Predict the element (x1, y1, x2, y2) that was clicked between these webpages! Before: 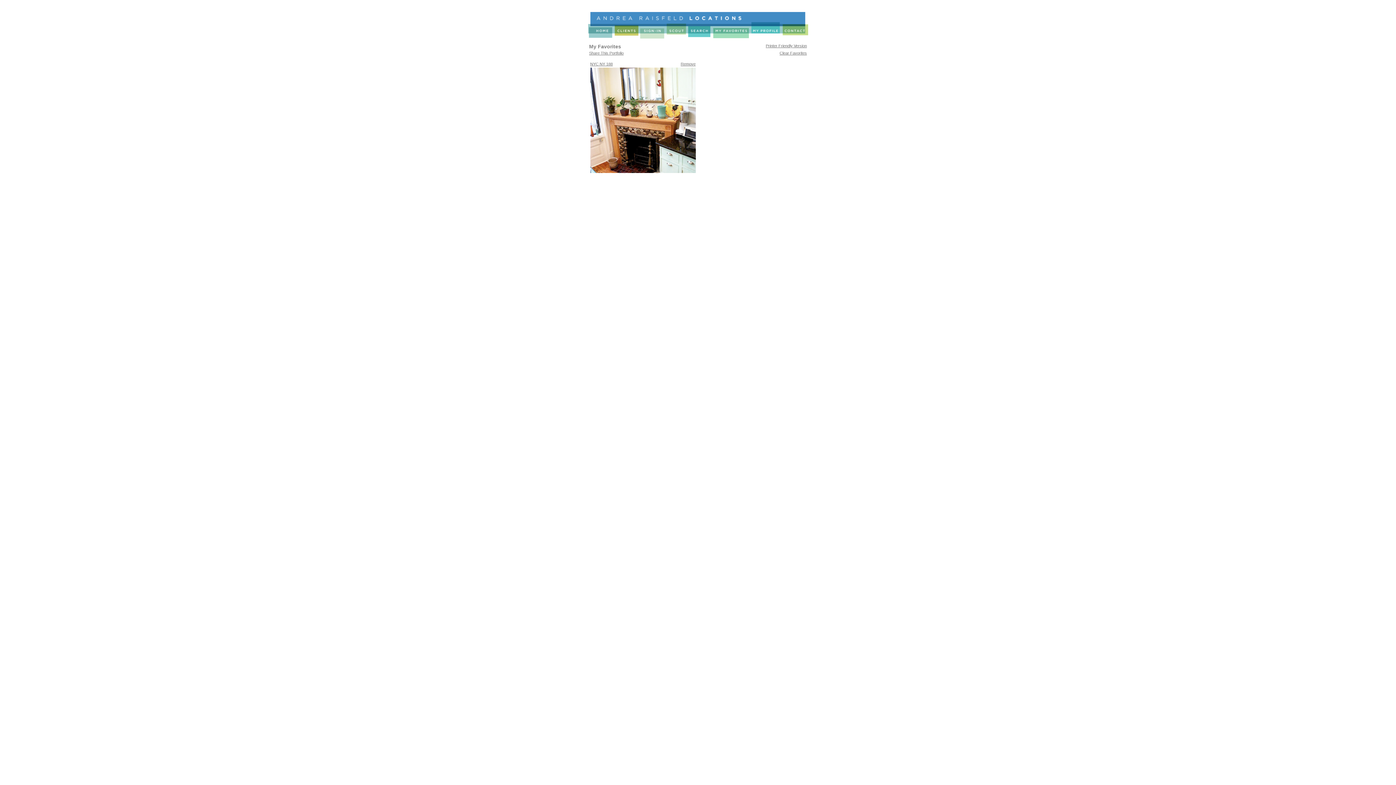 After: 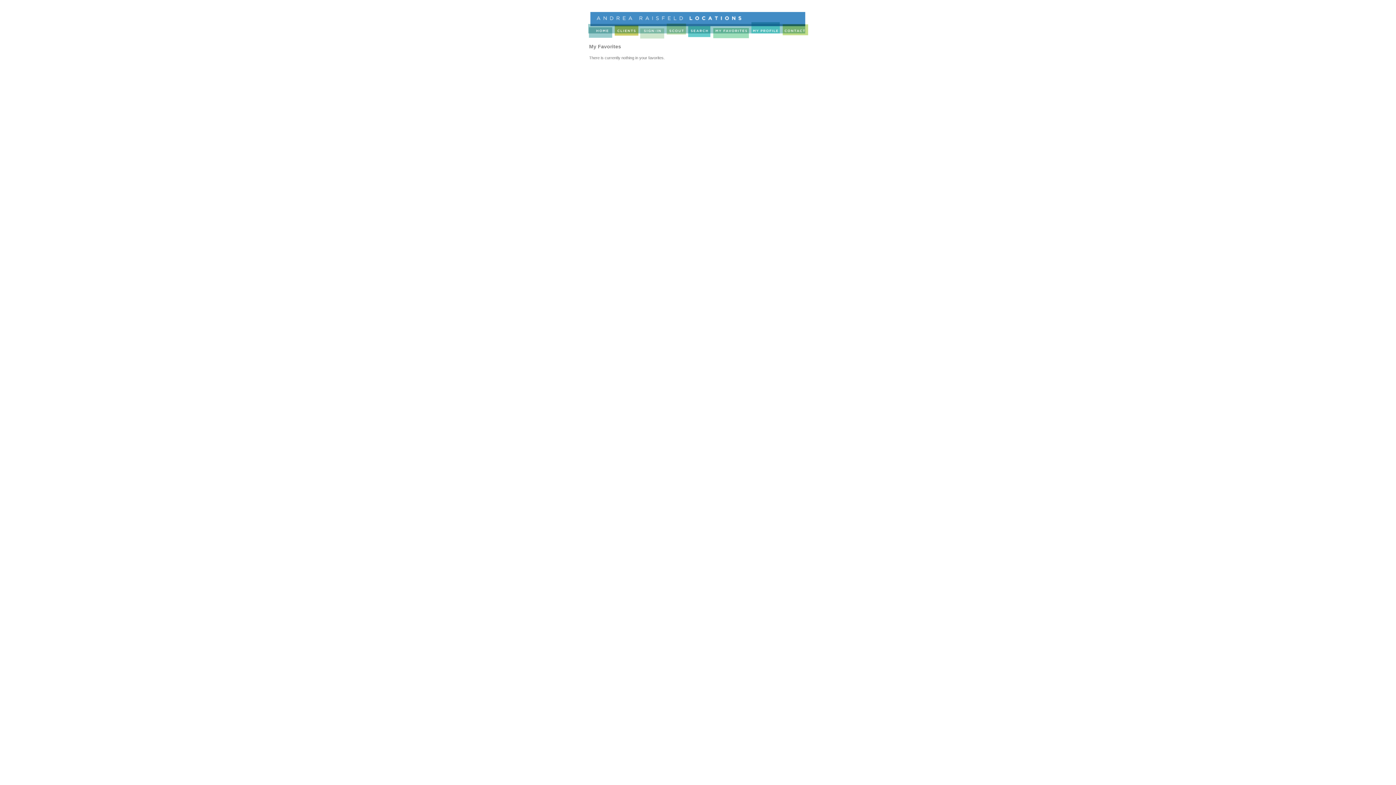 Action: bbox: (680, 61, 695, 66) label: Remove